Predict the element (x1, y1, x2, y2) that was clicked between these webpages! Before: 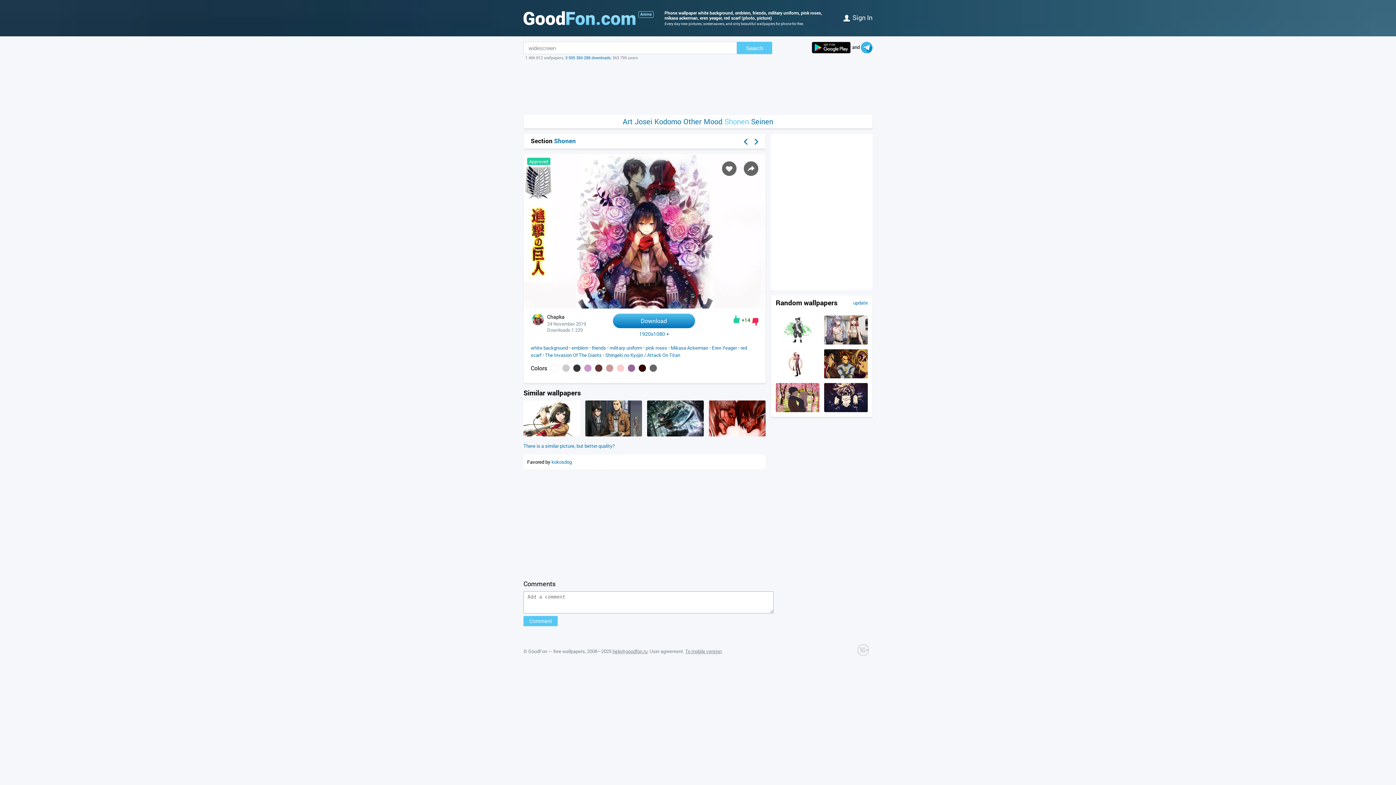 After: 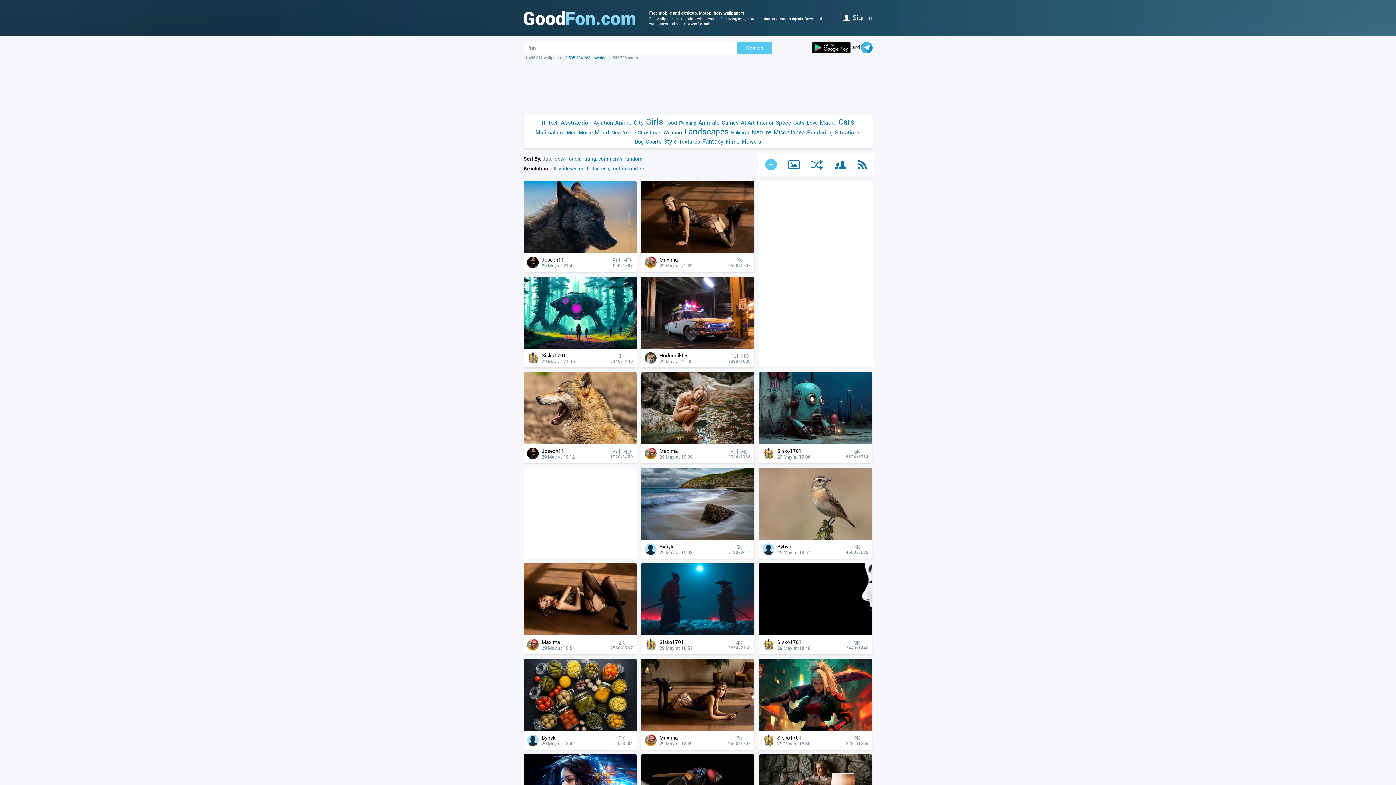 Action: bbox: (523, 11, 635, 25)